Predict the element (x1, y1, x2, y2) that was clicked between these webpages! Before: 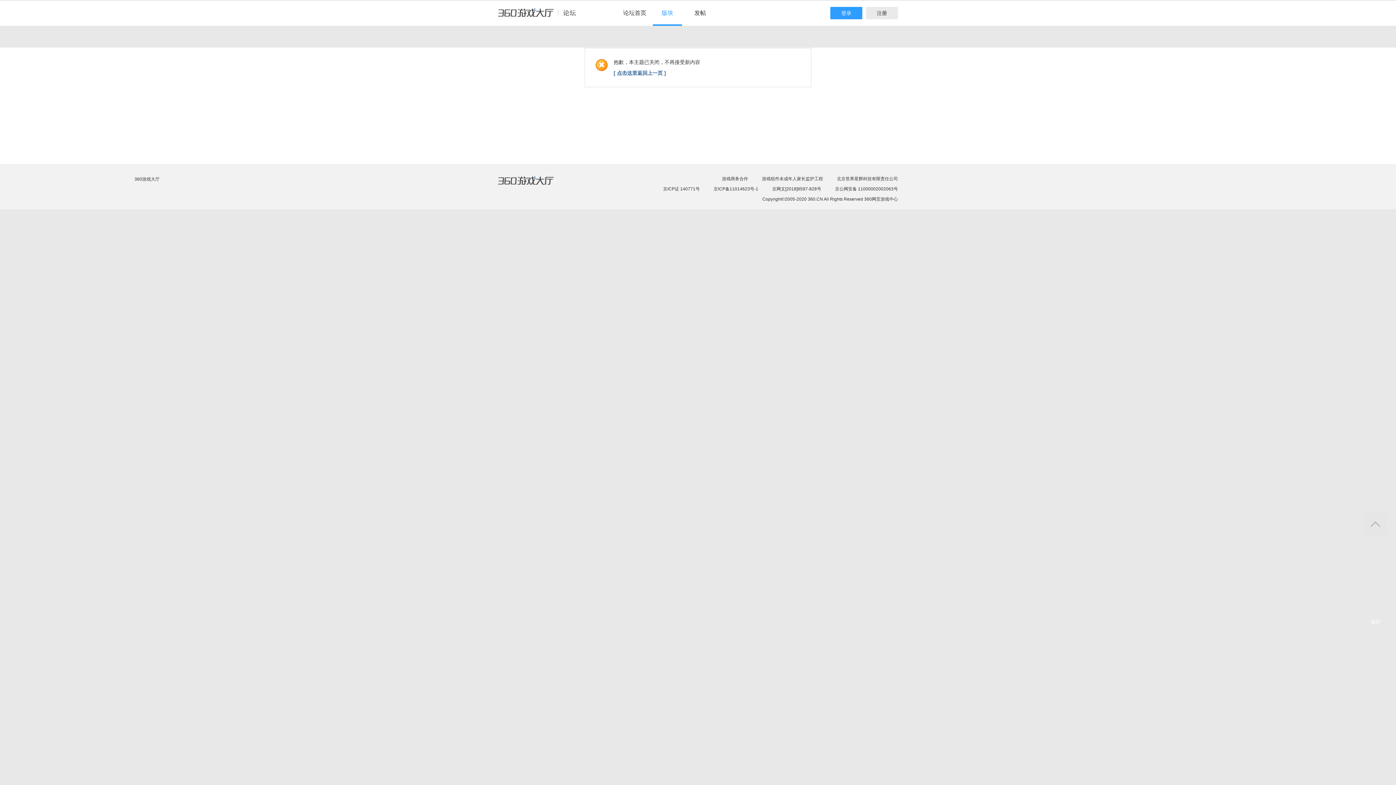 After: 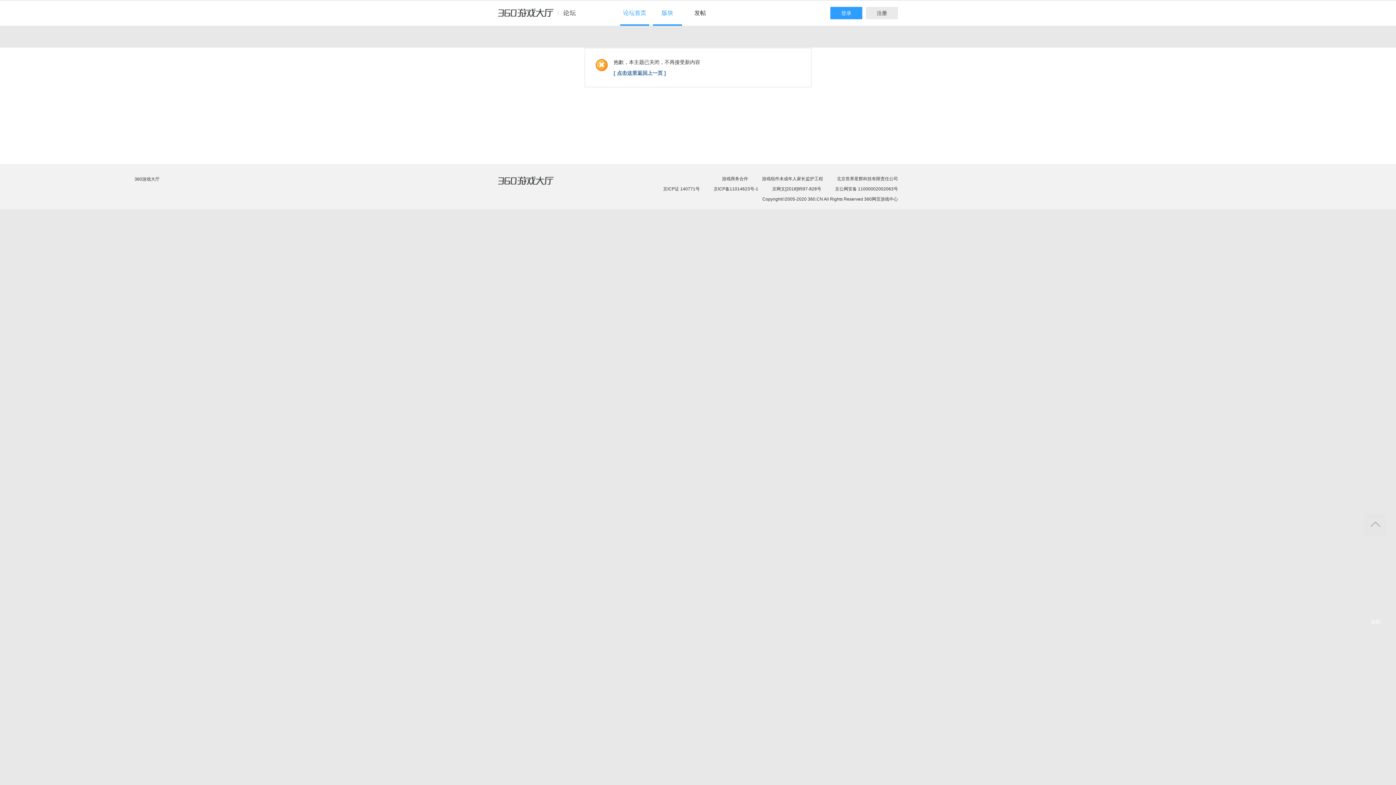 Action: label: 论坛首页  bbox: (620, 0, 649, 25)